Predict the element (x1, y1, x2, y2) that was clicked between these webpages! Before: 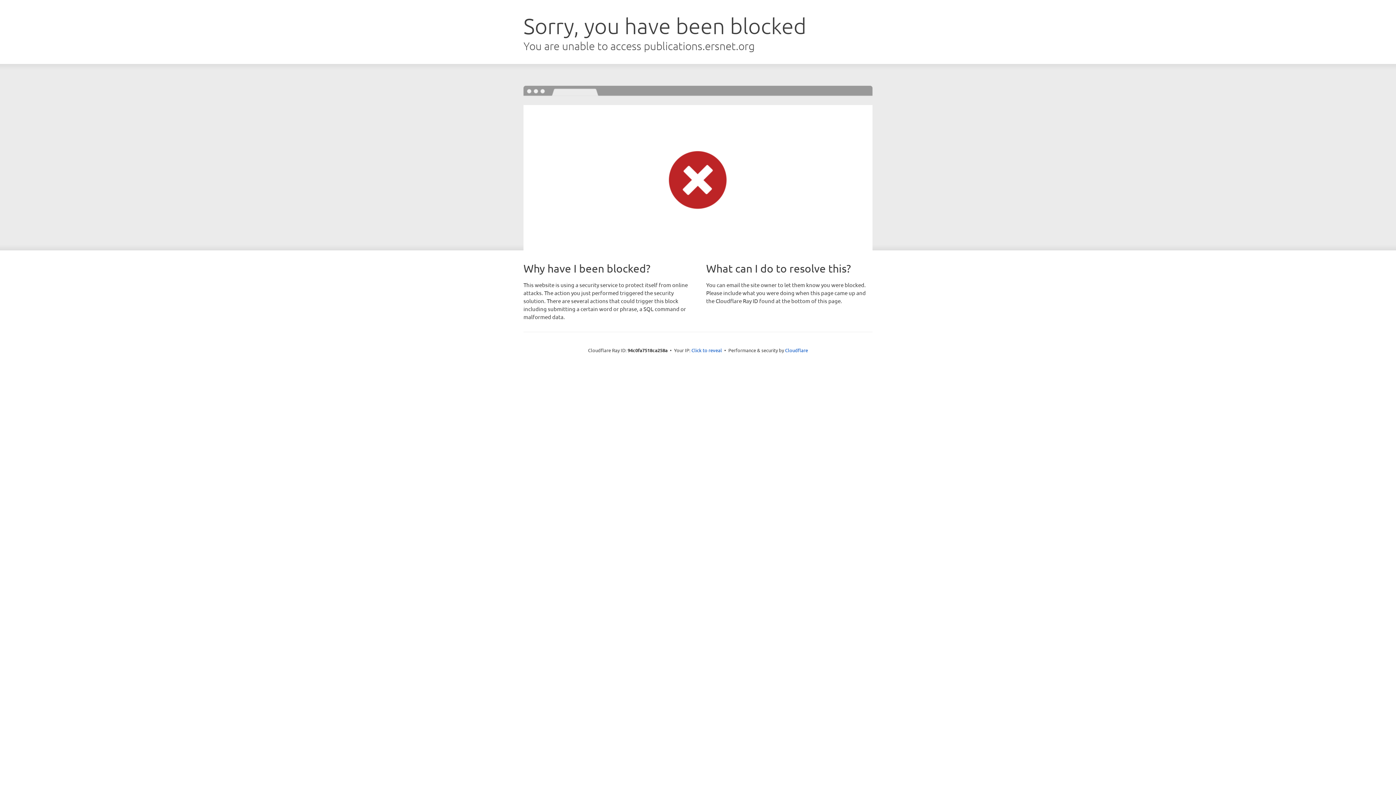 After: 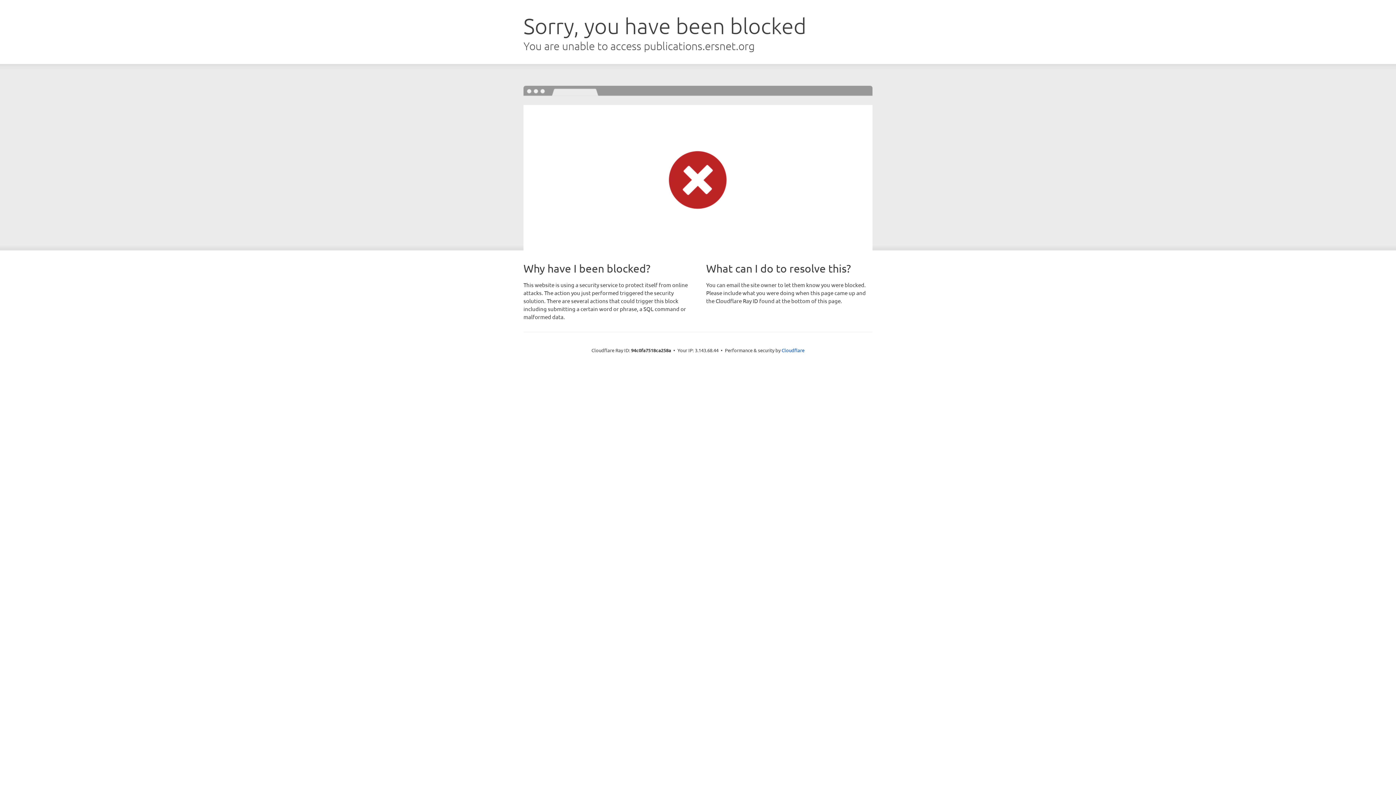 Action: label: Click to reveal bbox: (691, 346, 722, 353)